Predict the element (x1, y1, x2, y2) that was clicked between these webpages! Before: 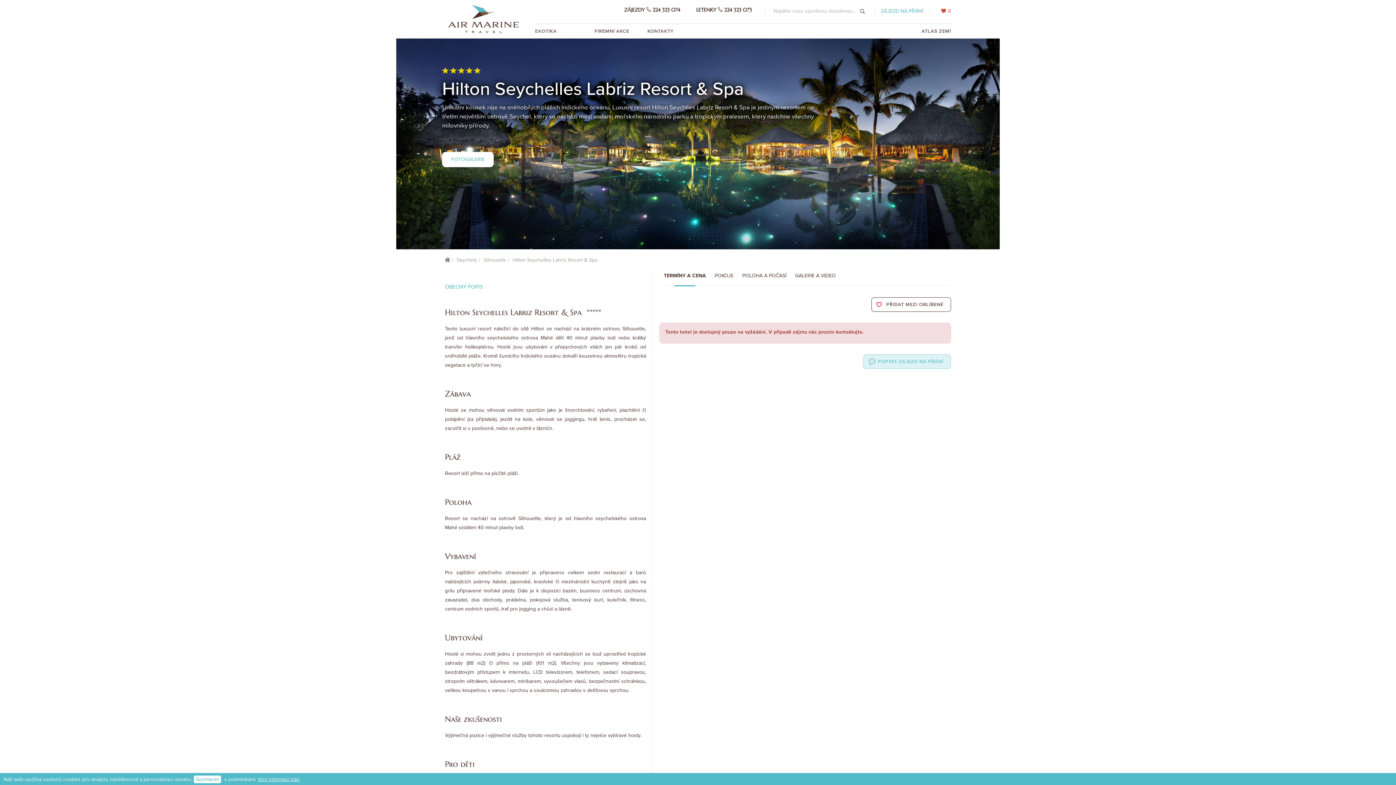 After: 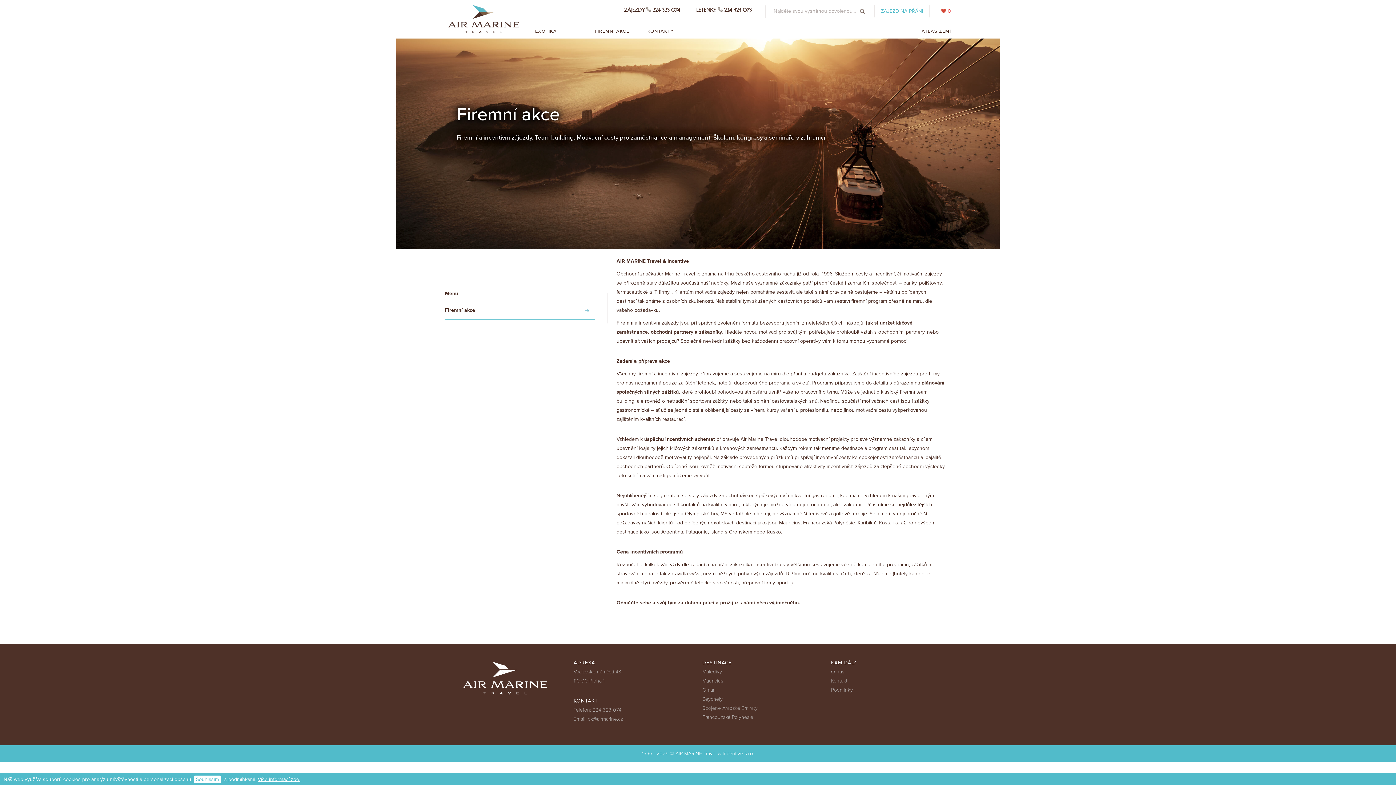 Action: label: FIREMNÍ AKCE bbox: (594, 28, 629, 34)